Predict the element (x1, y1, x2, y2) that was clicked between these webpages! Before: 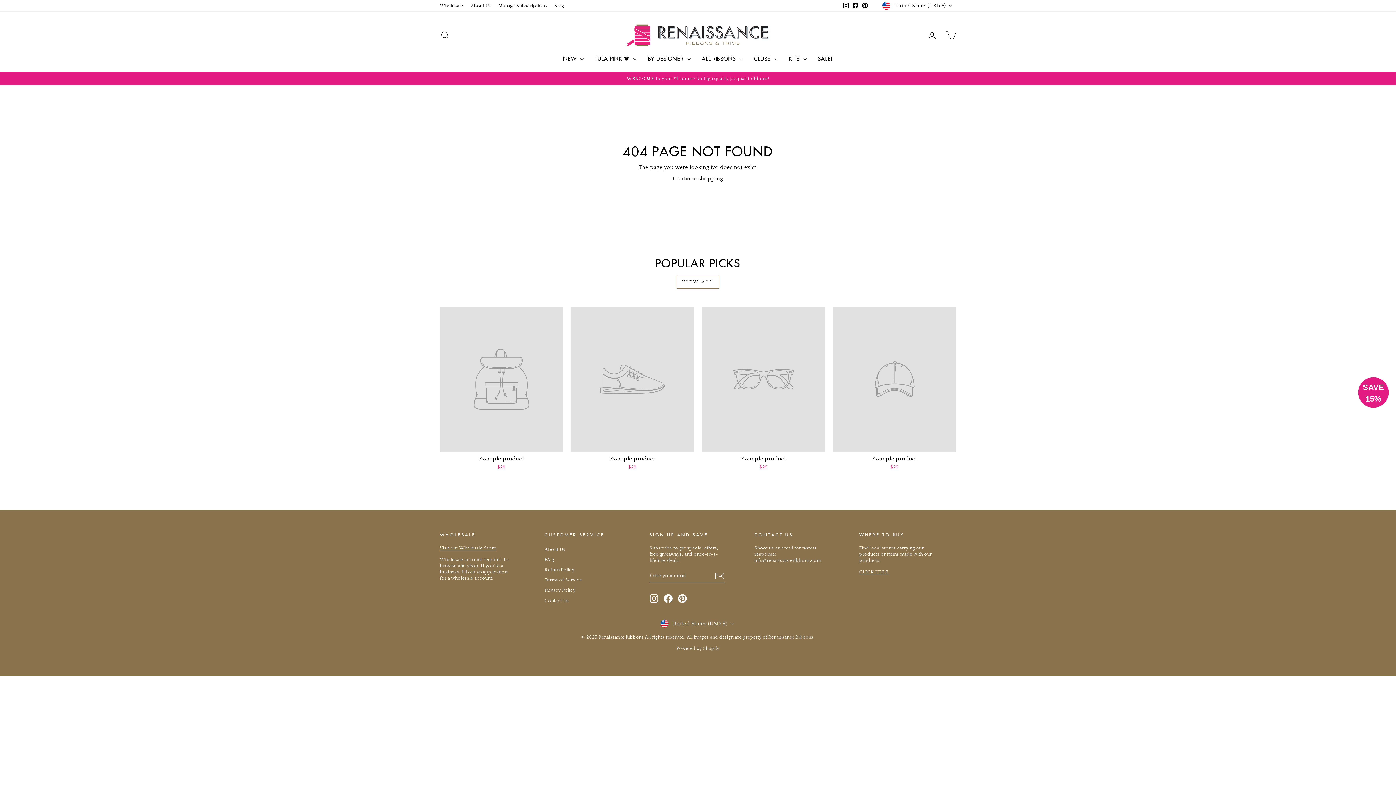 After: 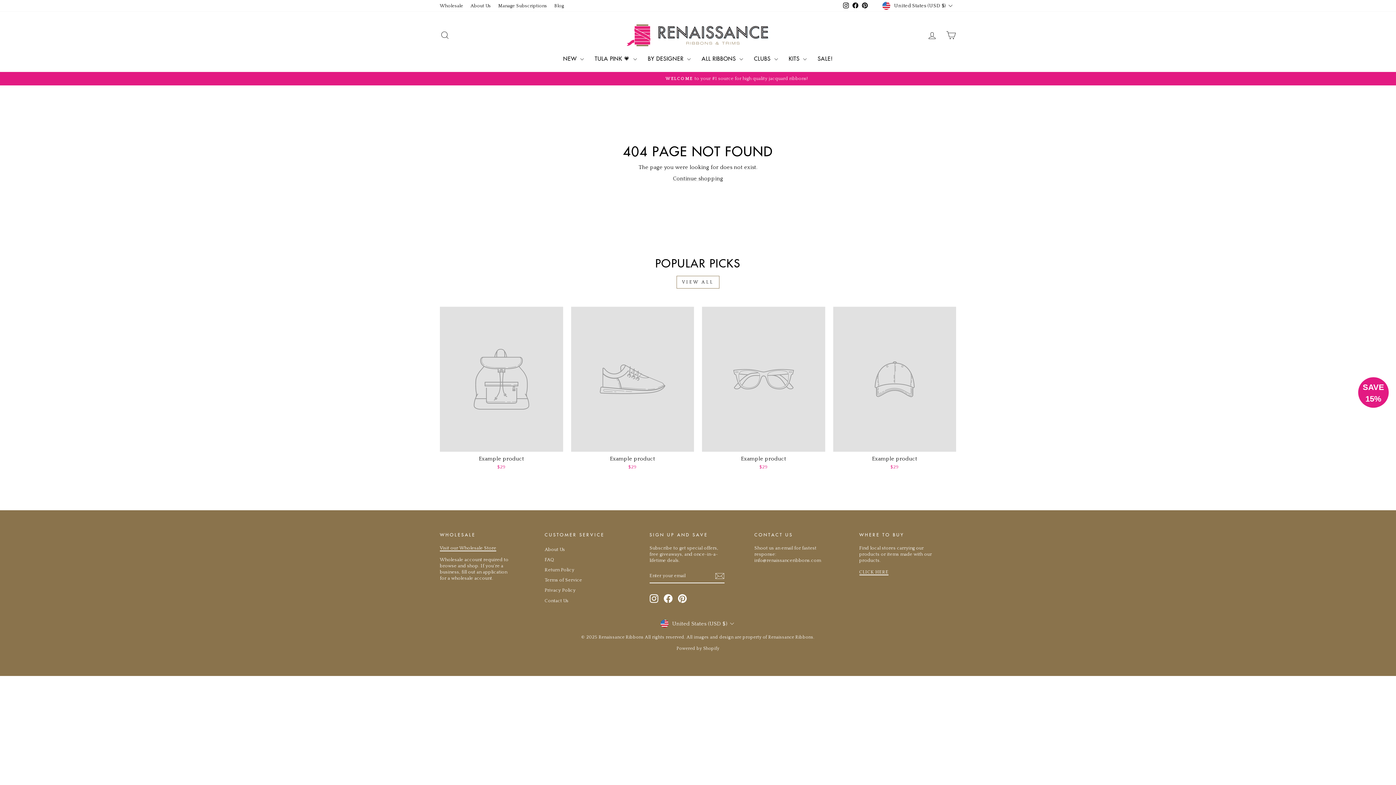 Action: label: Facebook bbox: (851, 0, 860, 10)